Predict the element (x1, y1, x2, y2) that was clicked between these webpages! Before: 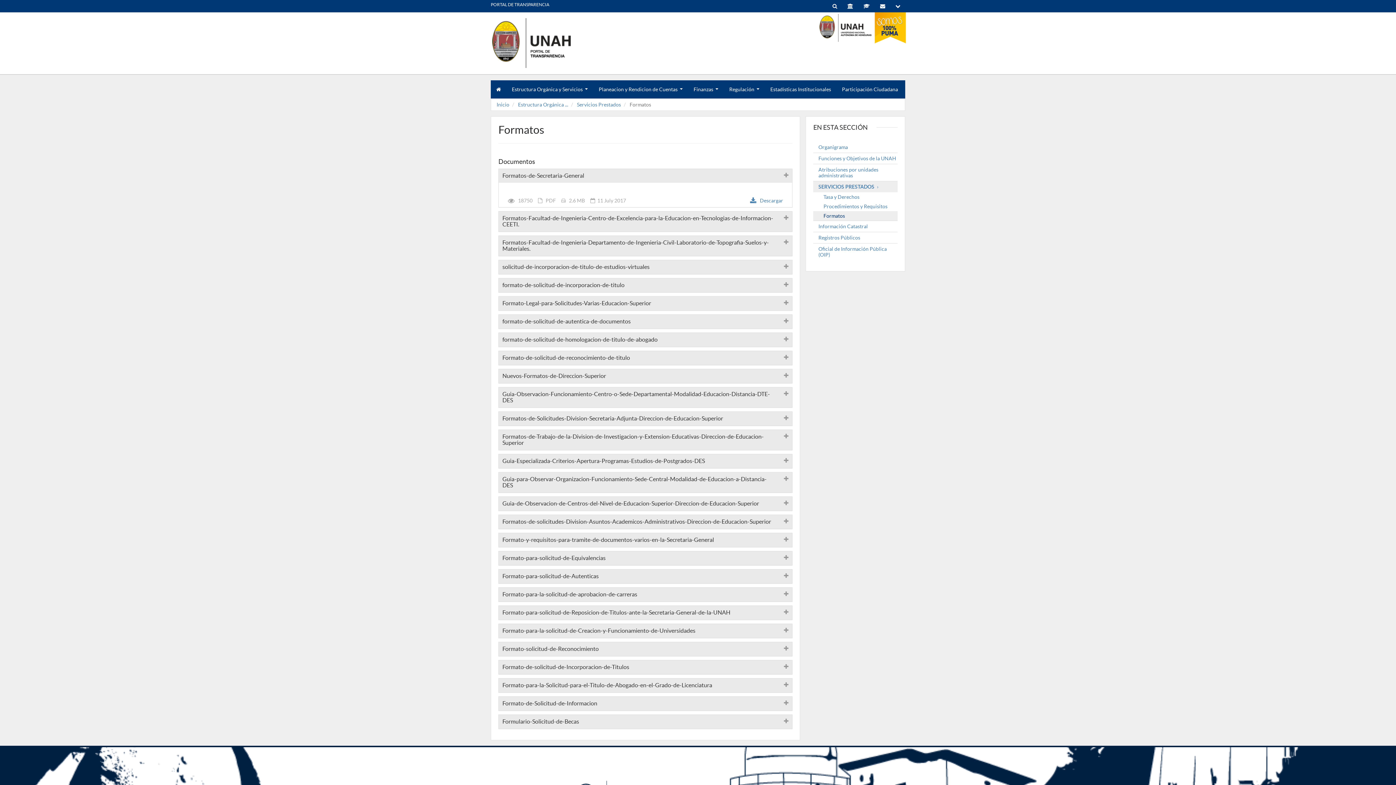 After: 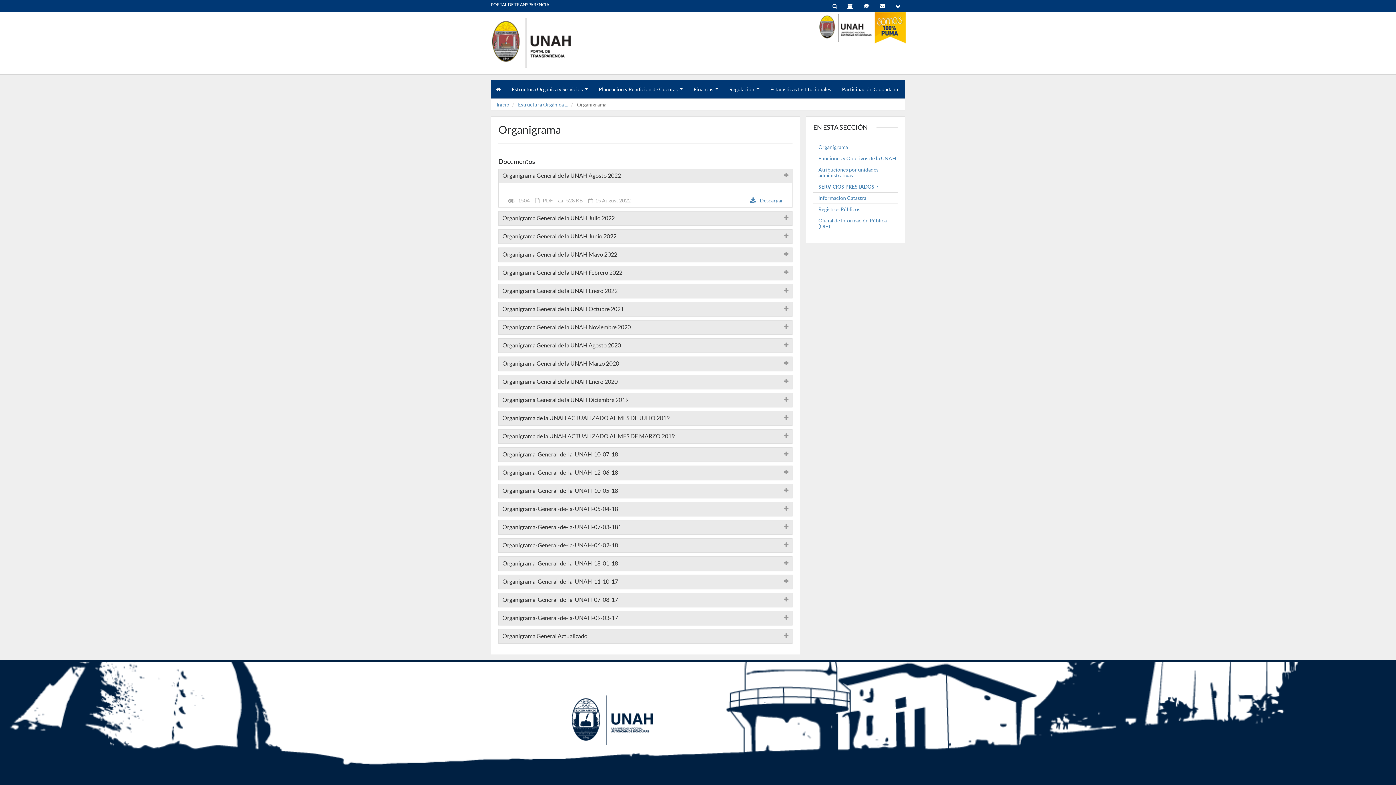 Action: label: Organigrama bbox: (813, 141, 897, 152)